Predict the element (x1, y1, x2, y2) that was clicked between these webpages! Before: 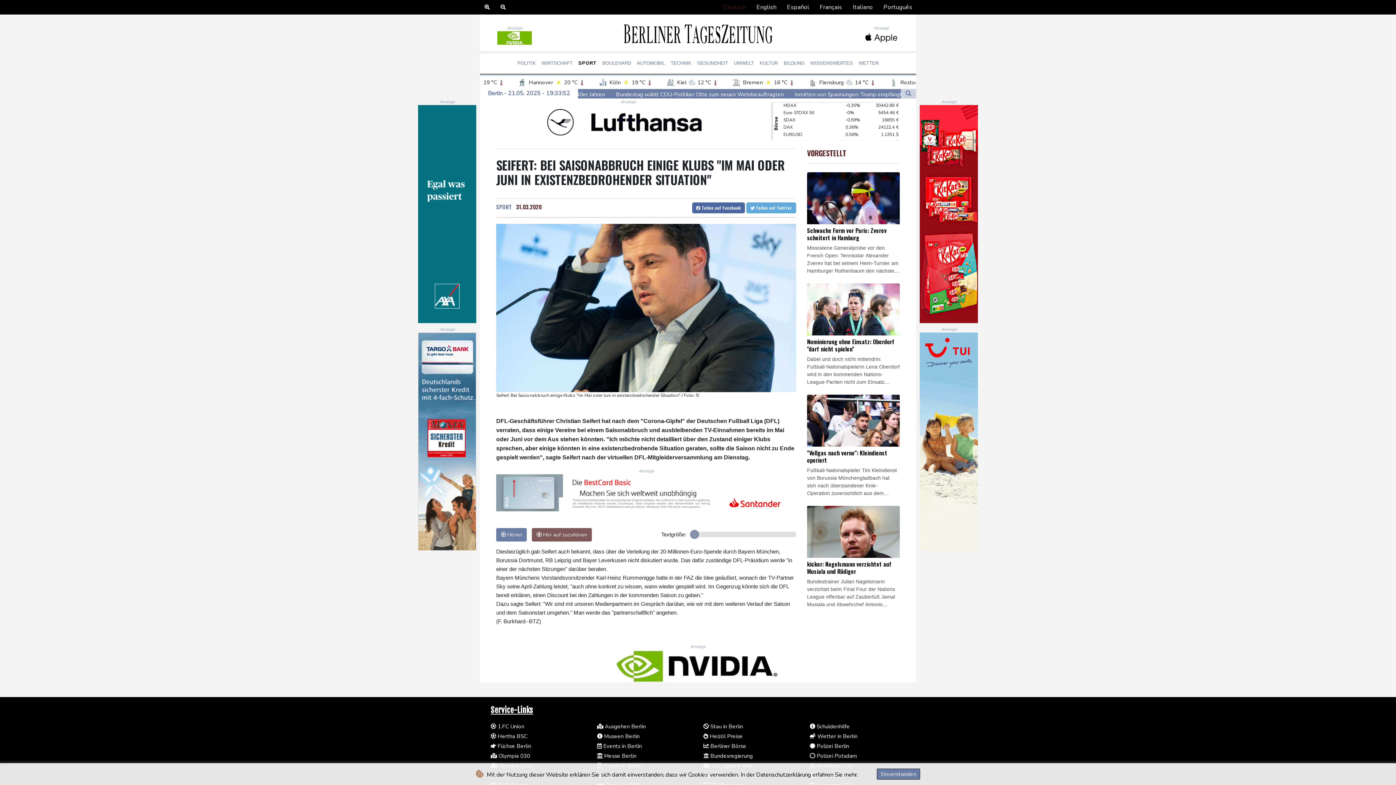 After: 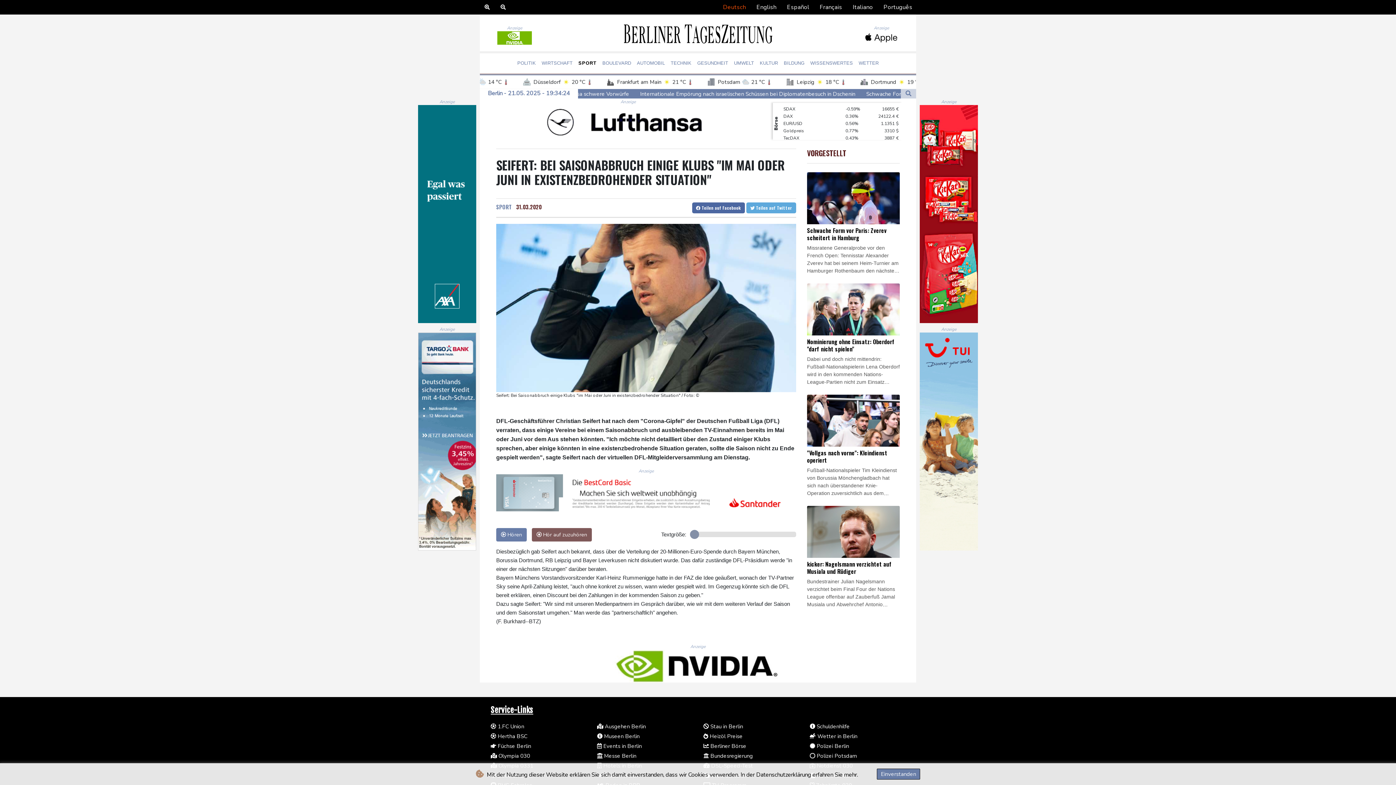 Action: bbox: (418, 210, 476, 217)